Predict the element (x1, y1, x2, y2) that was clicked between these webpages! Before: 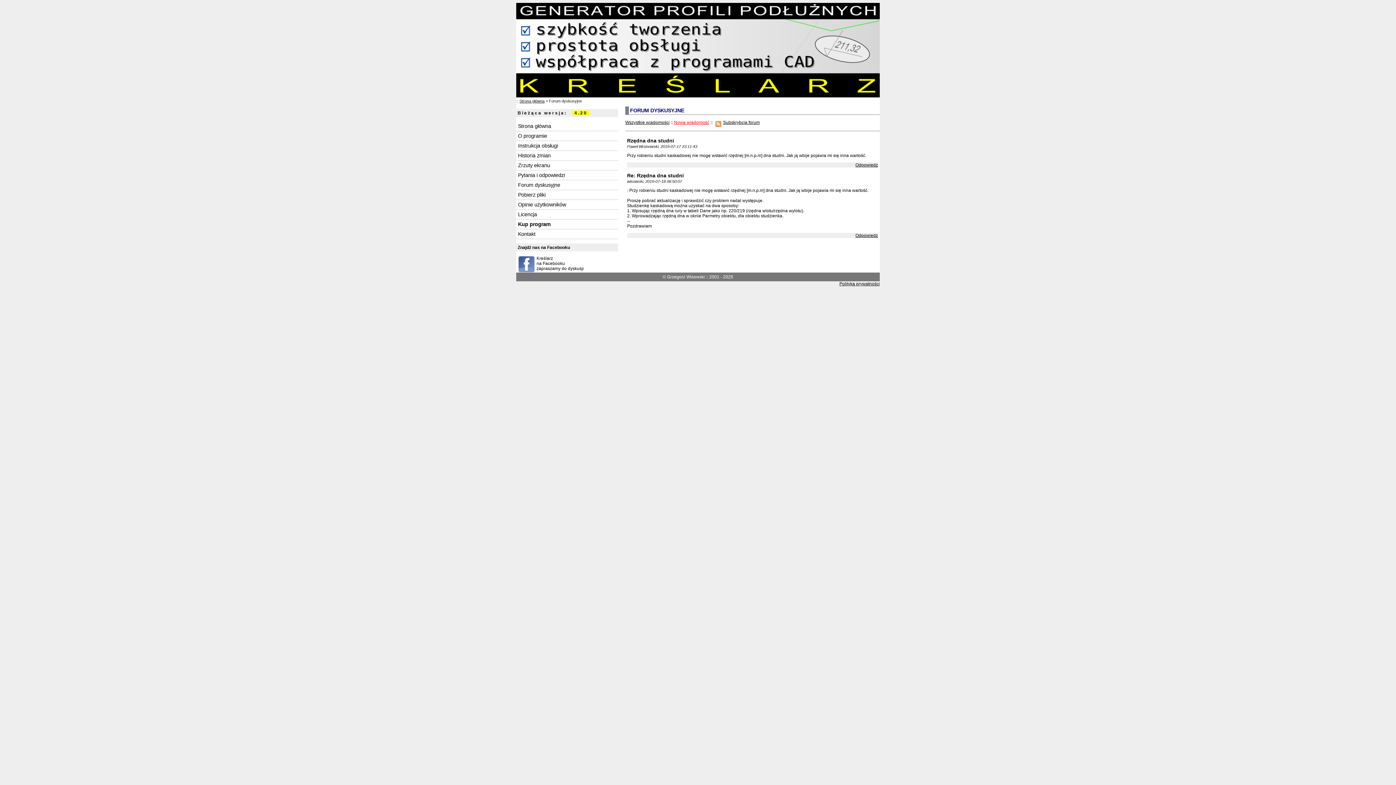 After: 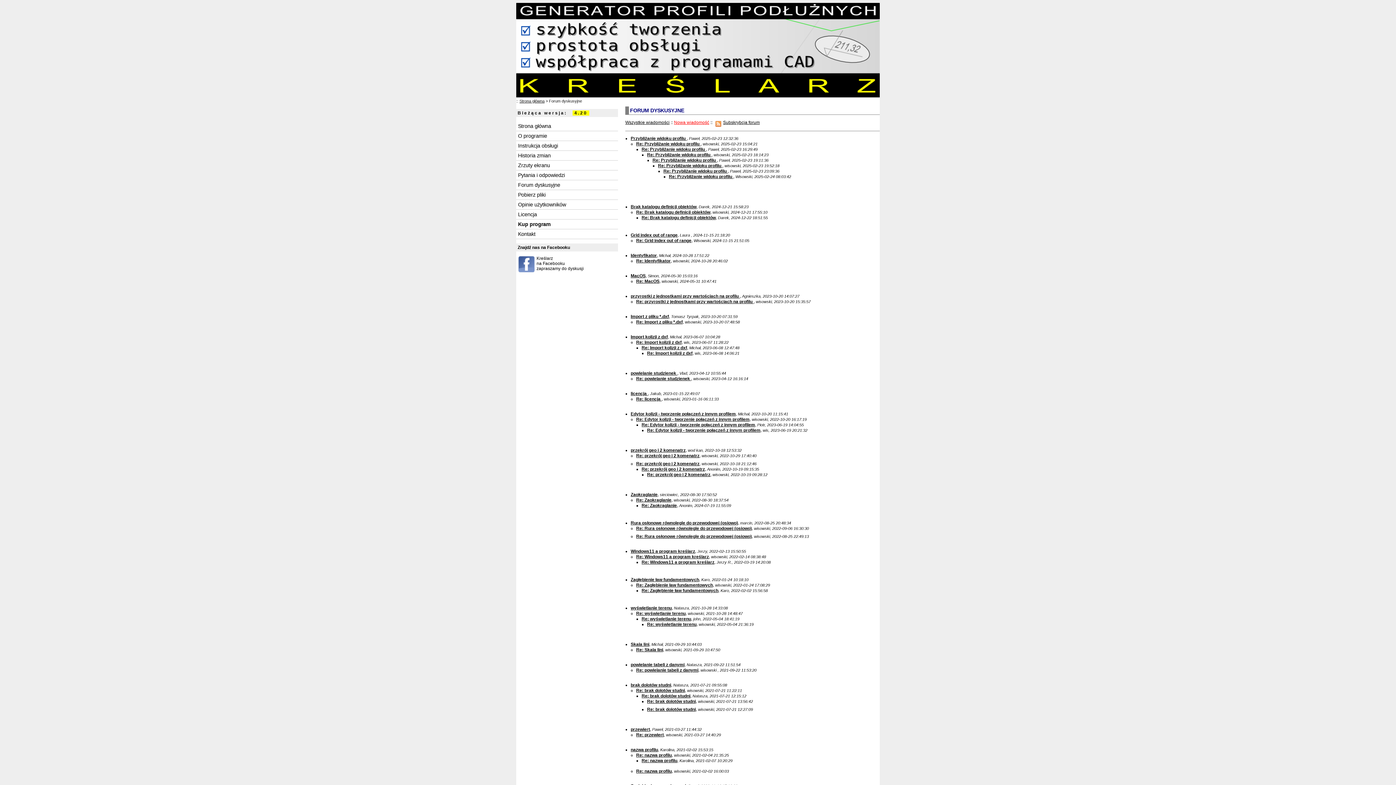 Action: bbox: (516, 180, 618, 189) label: Forum dyskusyjne